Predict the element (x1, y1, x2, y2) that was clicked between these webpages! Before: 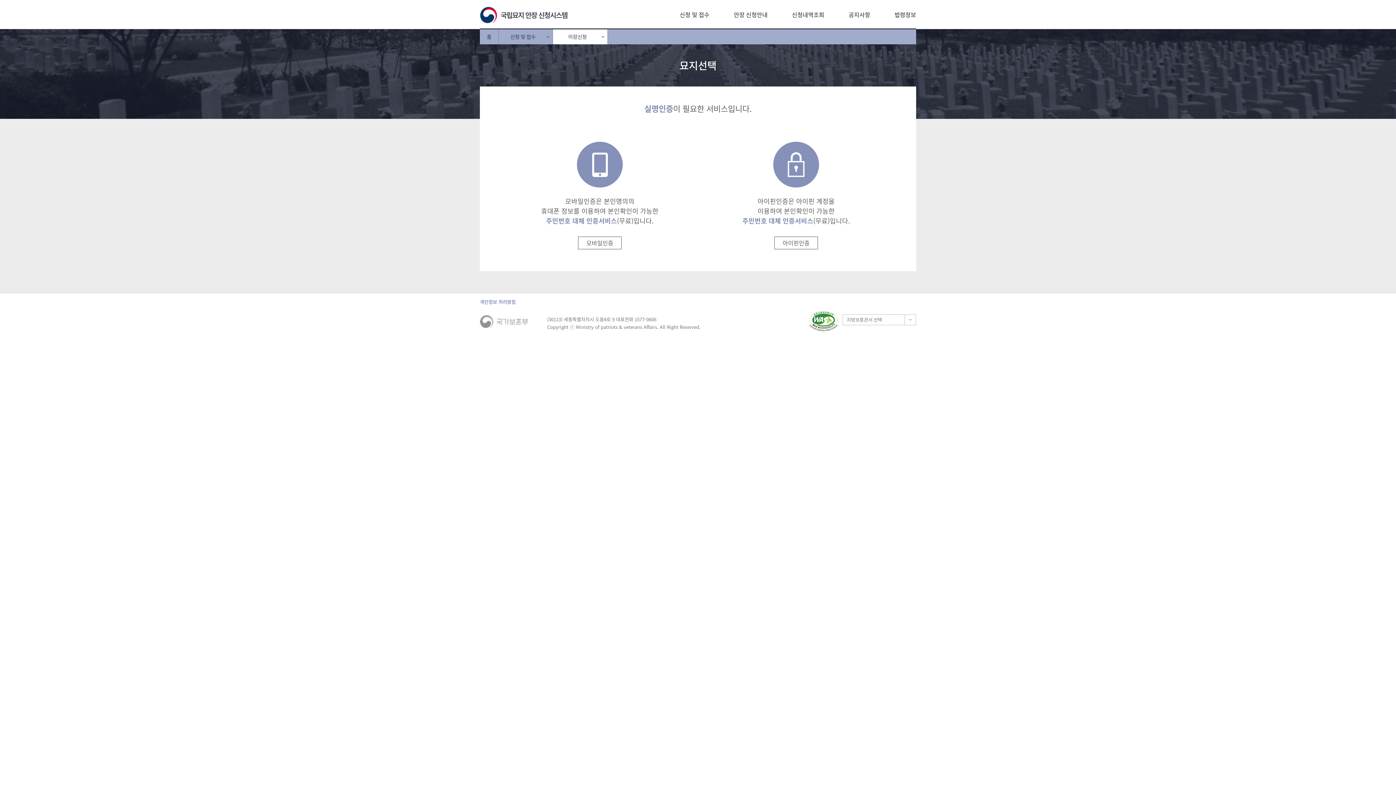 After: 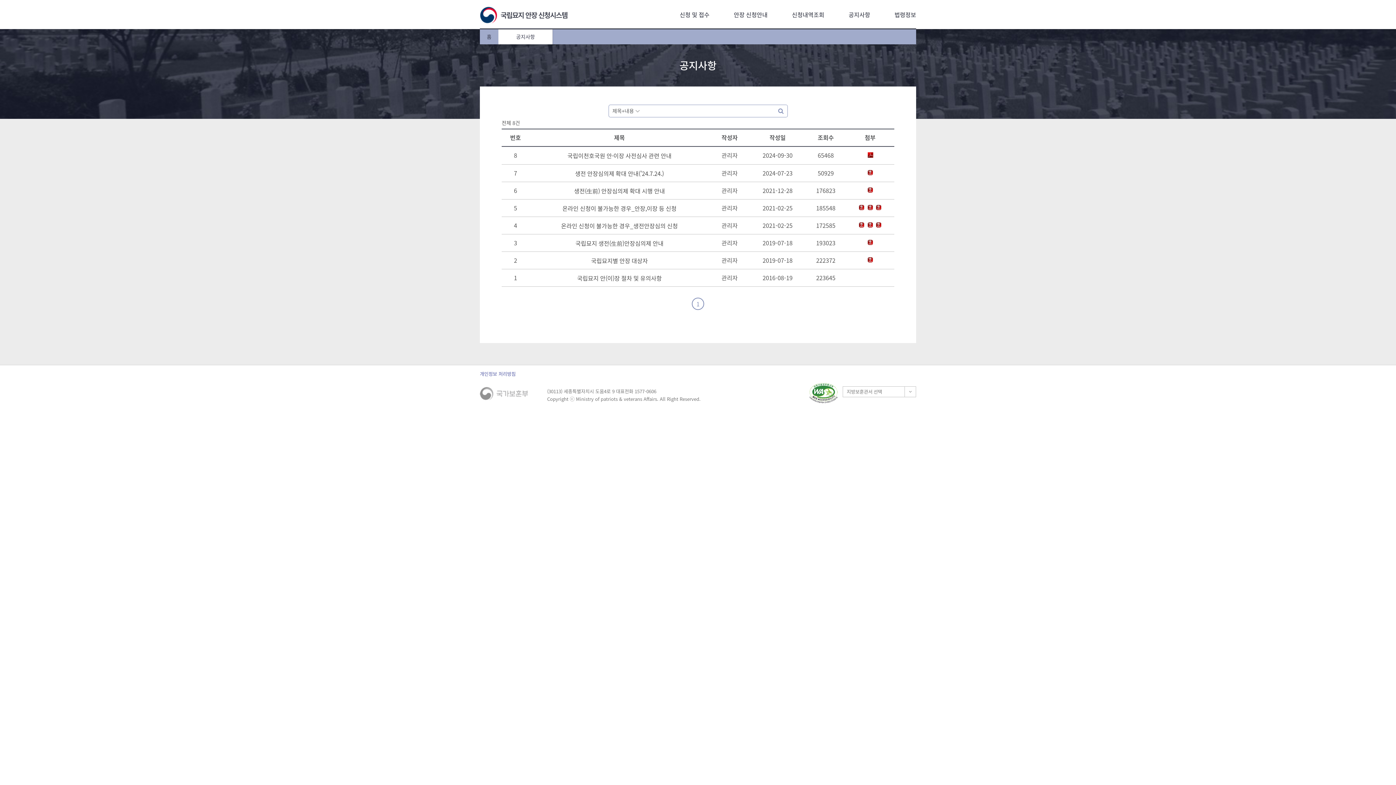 Action: label: 공지사항 bbox: (848, 0, 870, 29)